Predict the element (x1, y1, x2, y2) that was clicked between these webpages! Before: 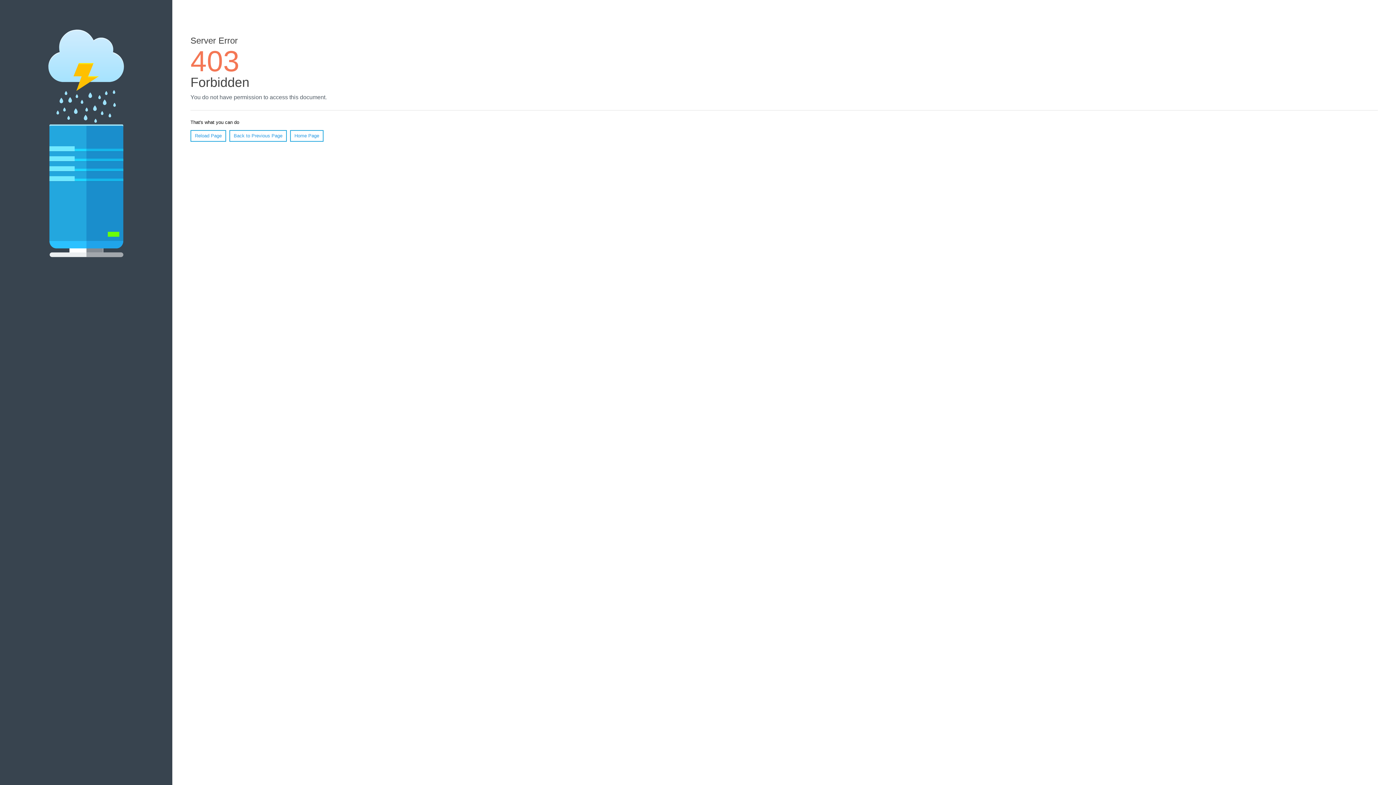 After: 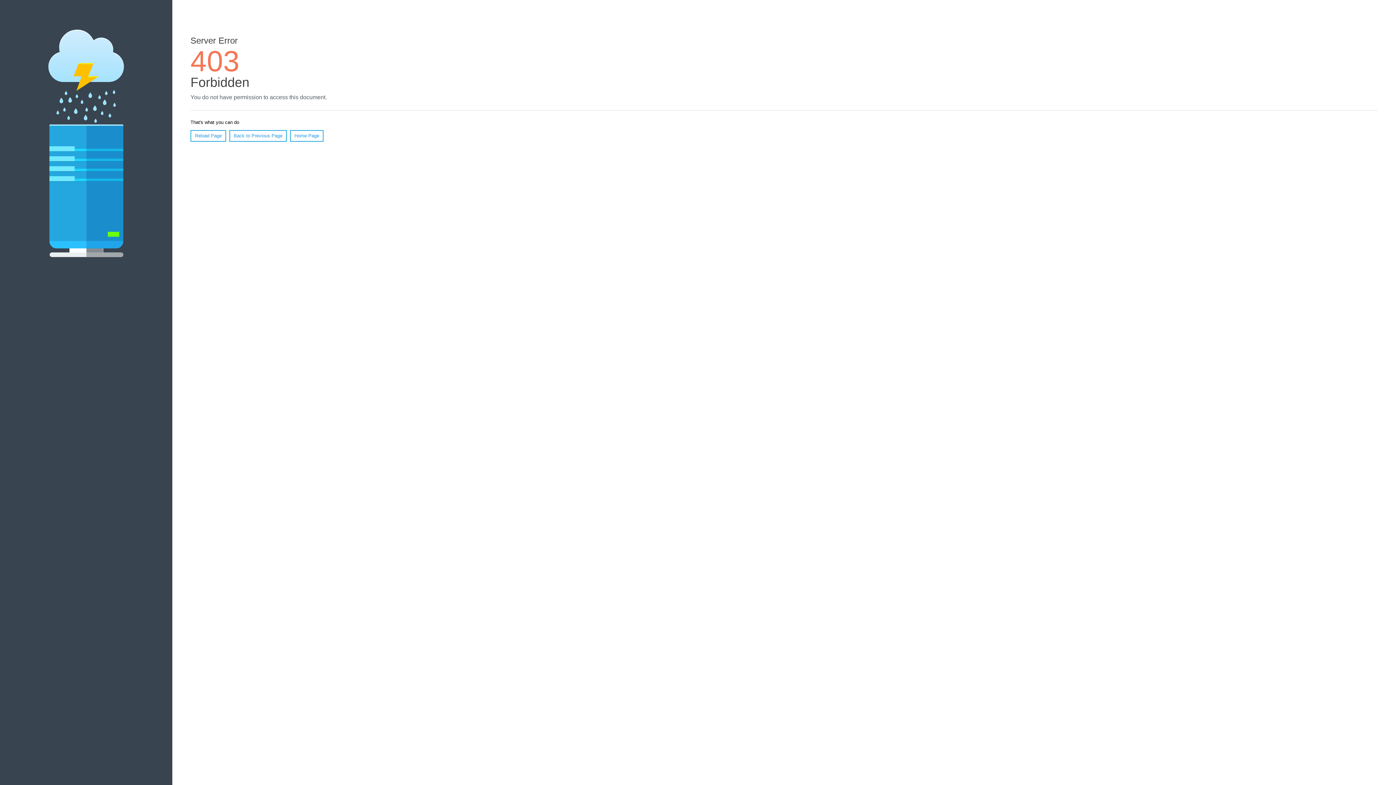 Action: label: Home Page bbox: (290, 130, 323, 141)